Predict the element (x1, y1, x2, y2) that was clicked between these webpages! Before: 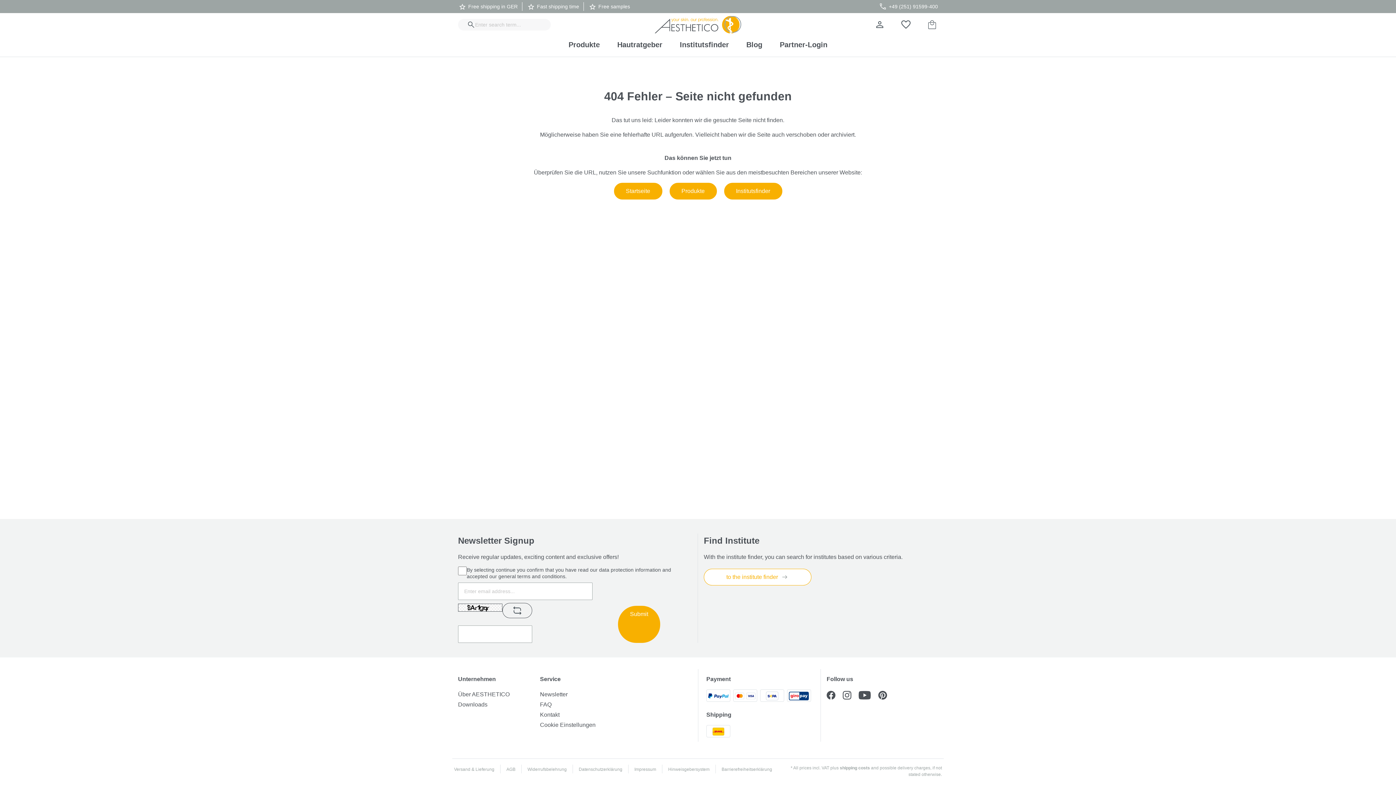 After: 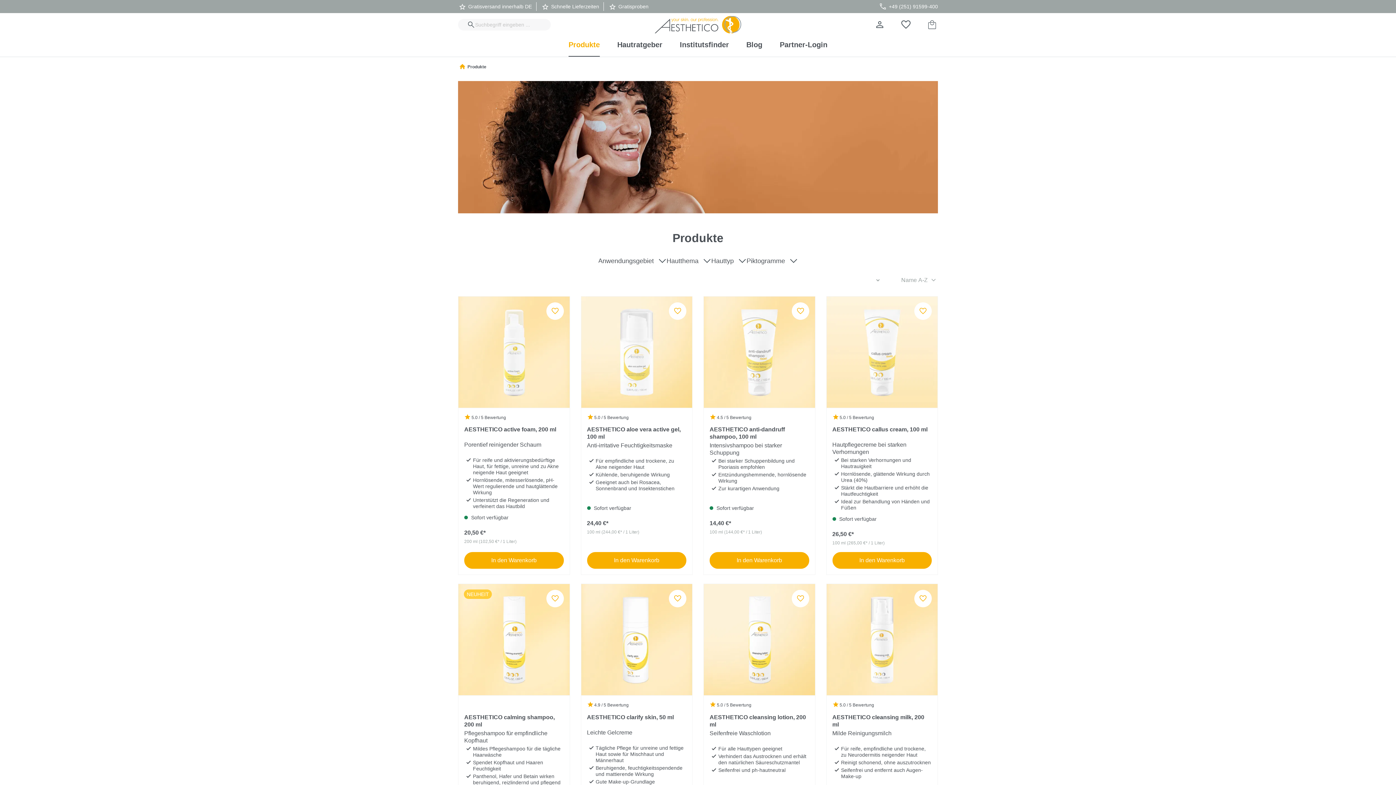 Action: label: Produkte bbox: (669, 182, 716, 199)